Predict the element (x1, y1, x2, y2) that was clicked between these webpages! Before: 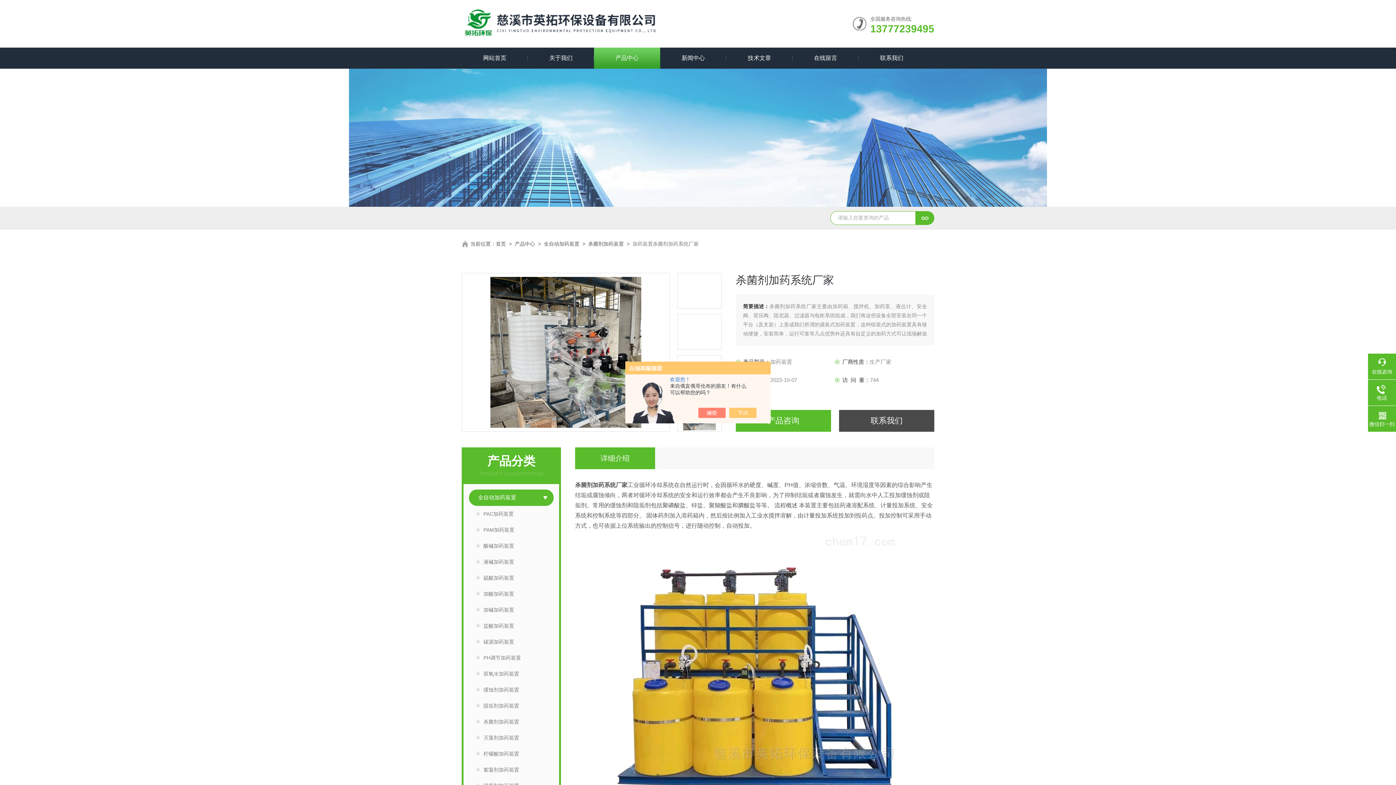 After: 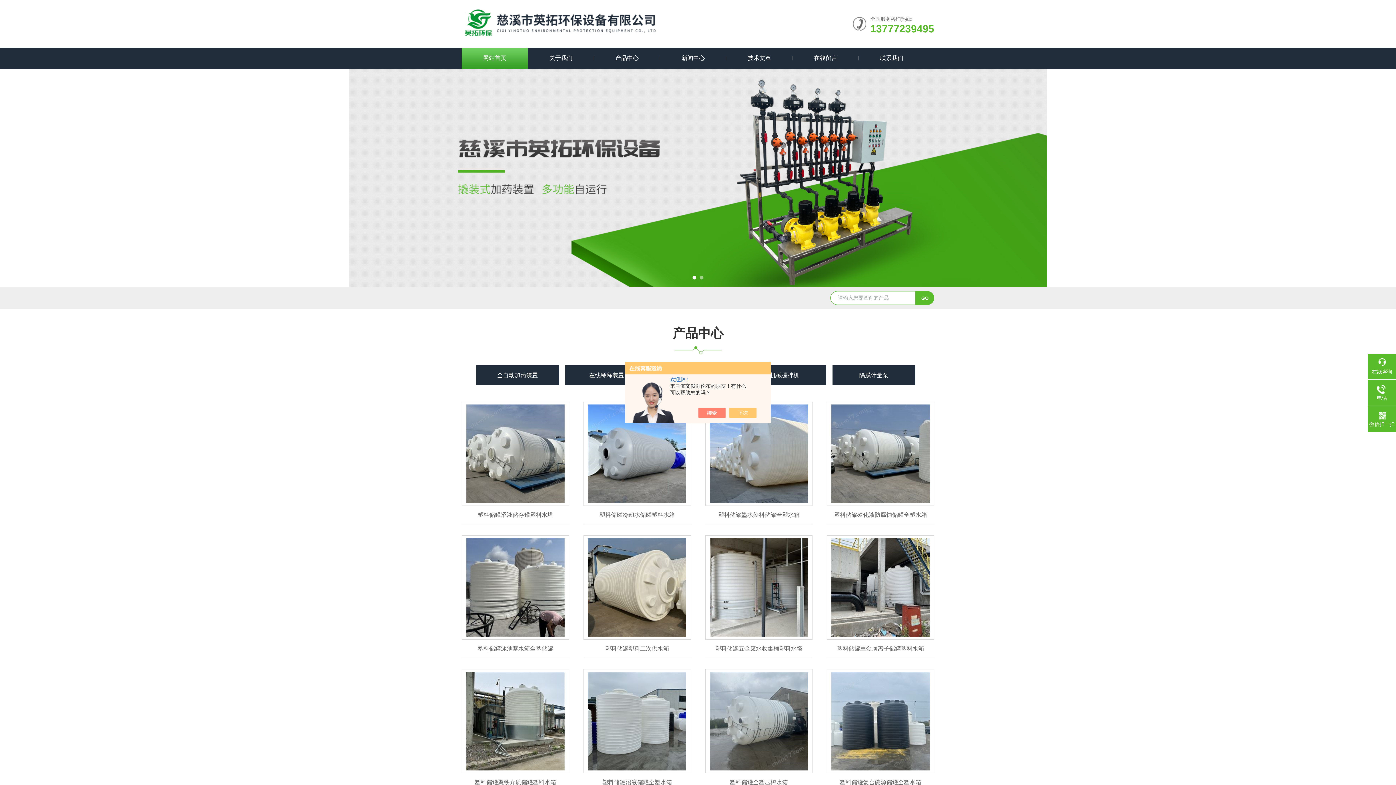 Action: label: 首页 bbox: (496, 241, 506, 246)